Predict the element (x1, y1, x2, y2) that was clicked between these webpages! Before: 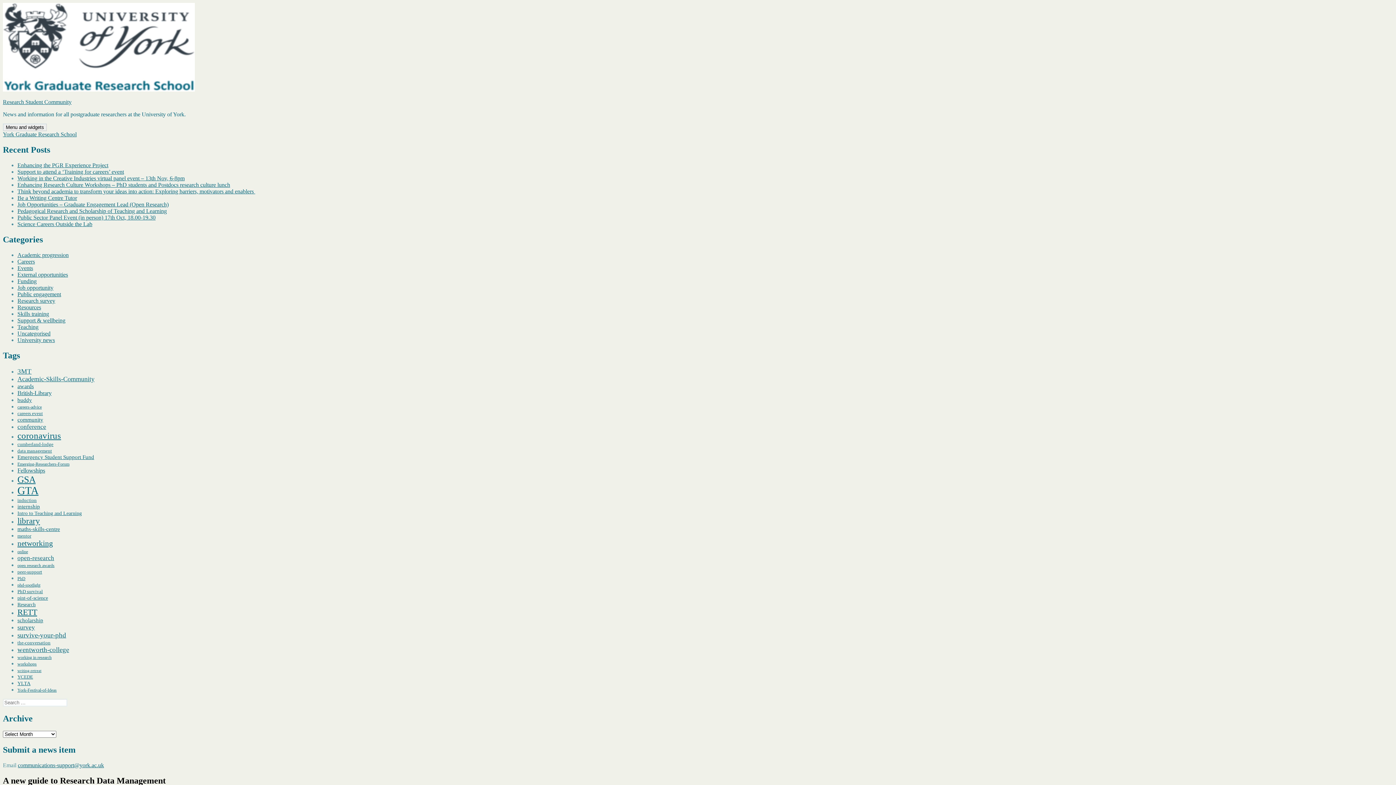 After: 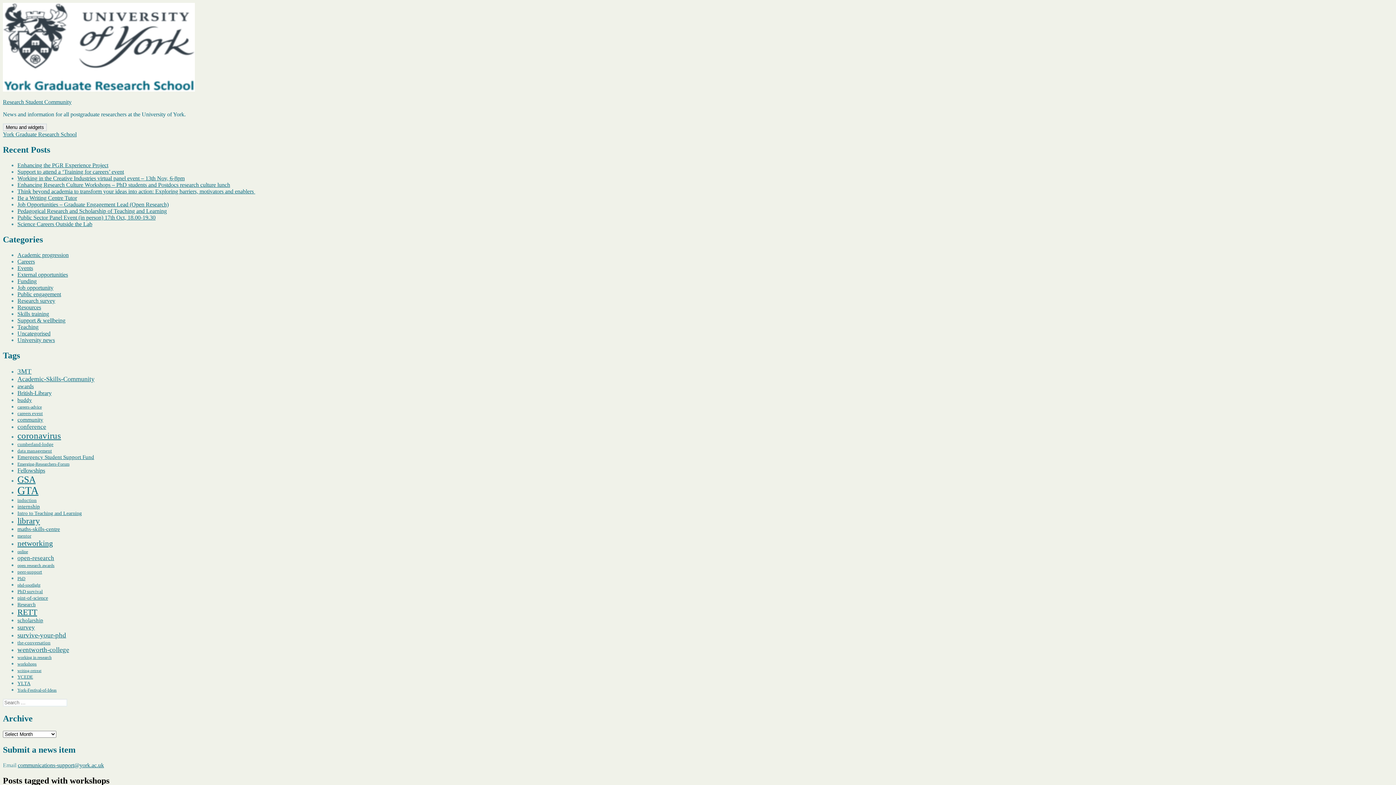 Action: label: workshops (6 items) bbox: (17, 661, 36, 667)